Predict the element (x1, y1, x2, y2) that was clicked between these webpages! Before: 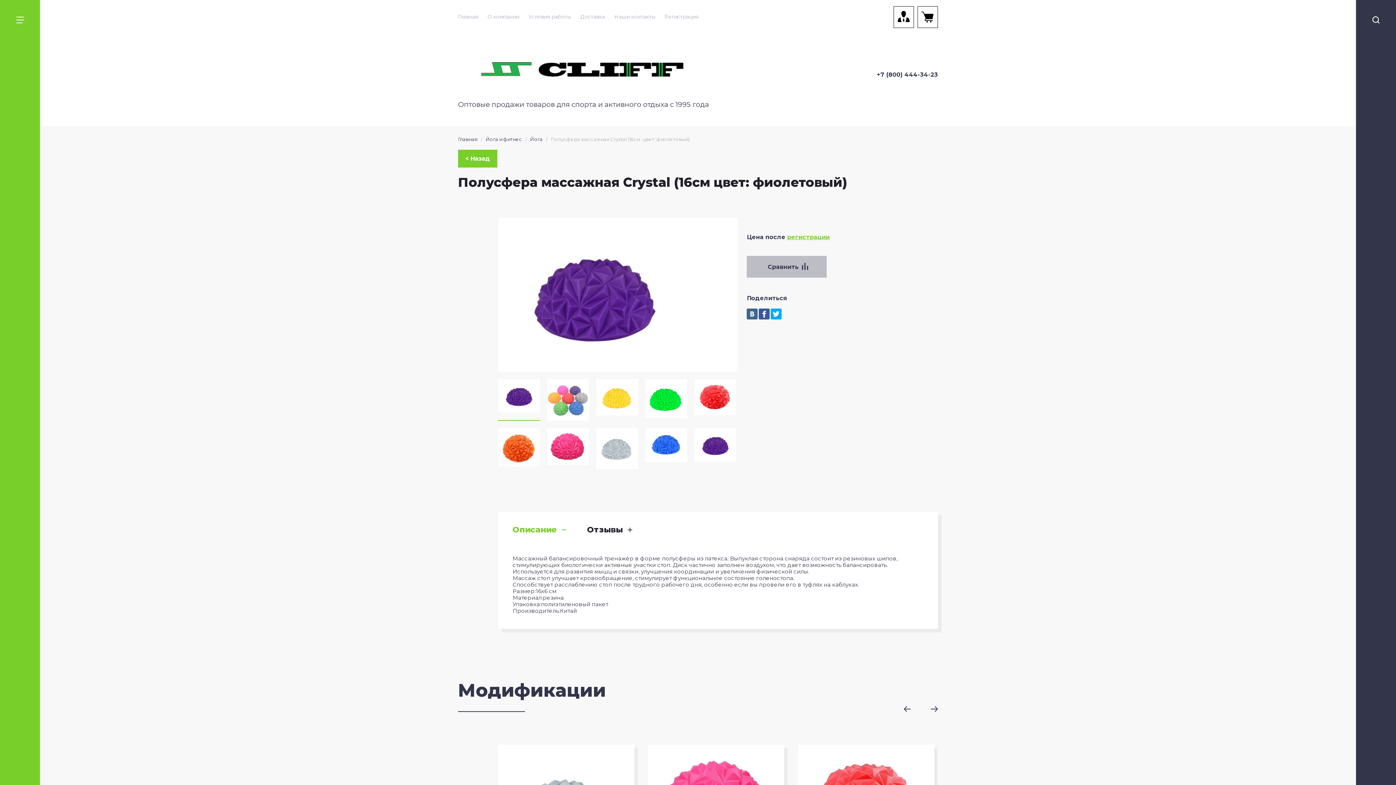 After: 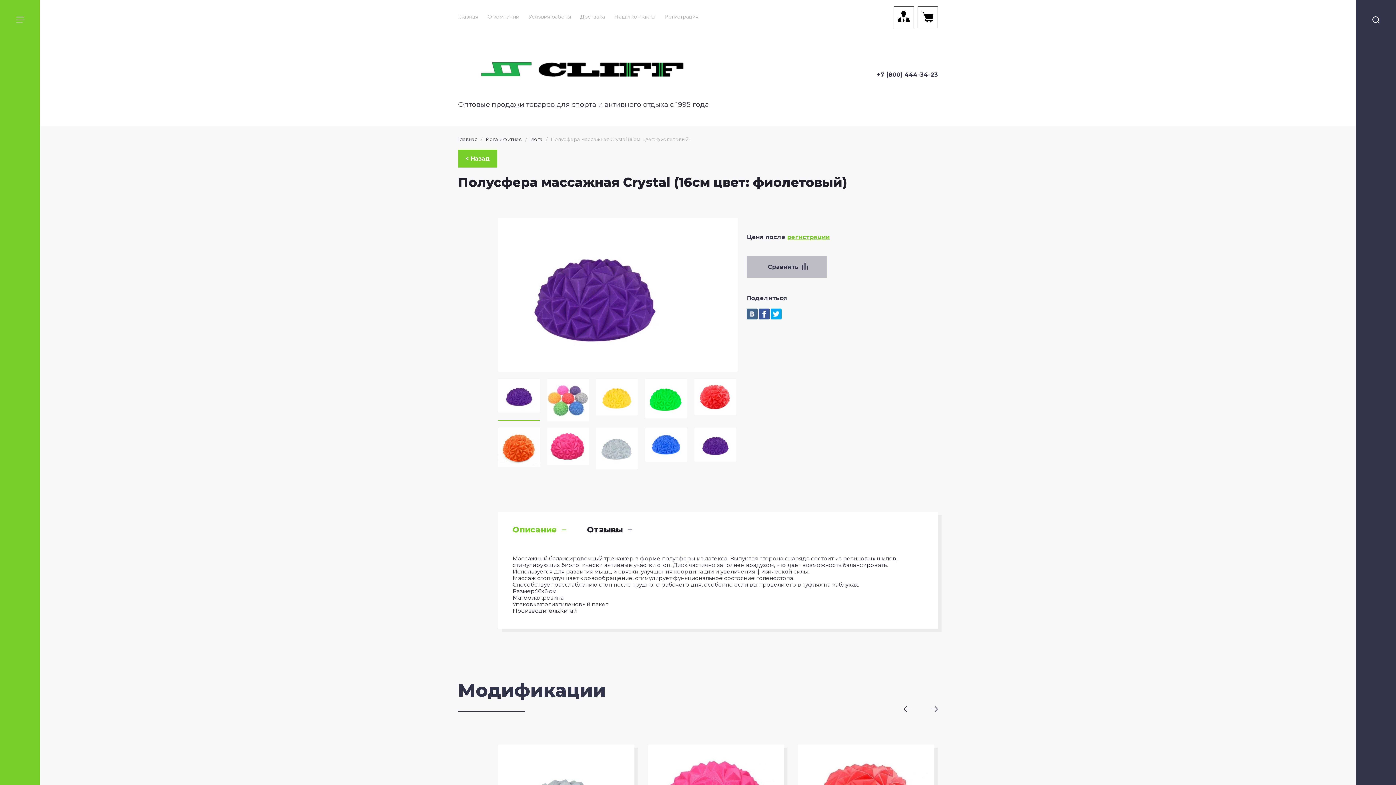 Action: bbox: (771, 308, 781, 319)